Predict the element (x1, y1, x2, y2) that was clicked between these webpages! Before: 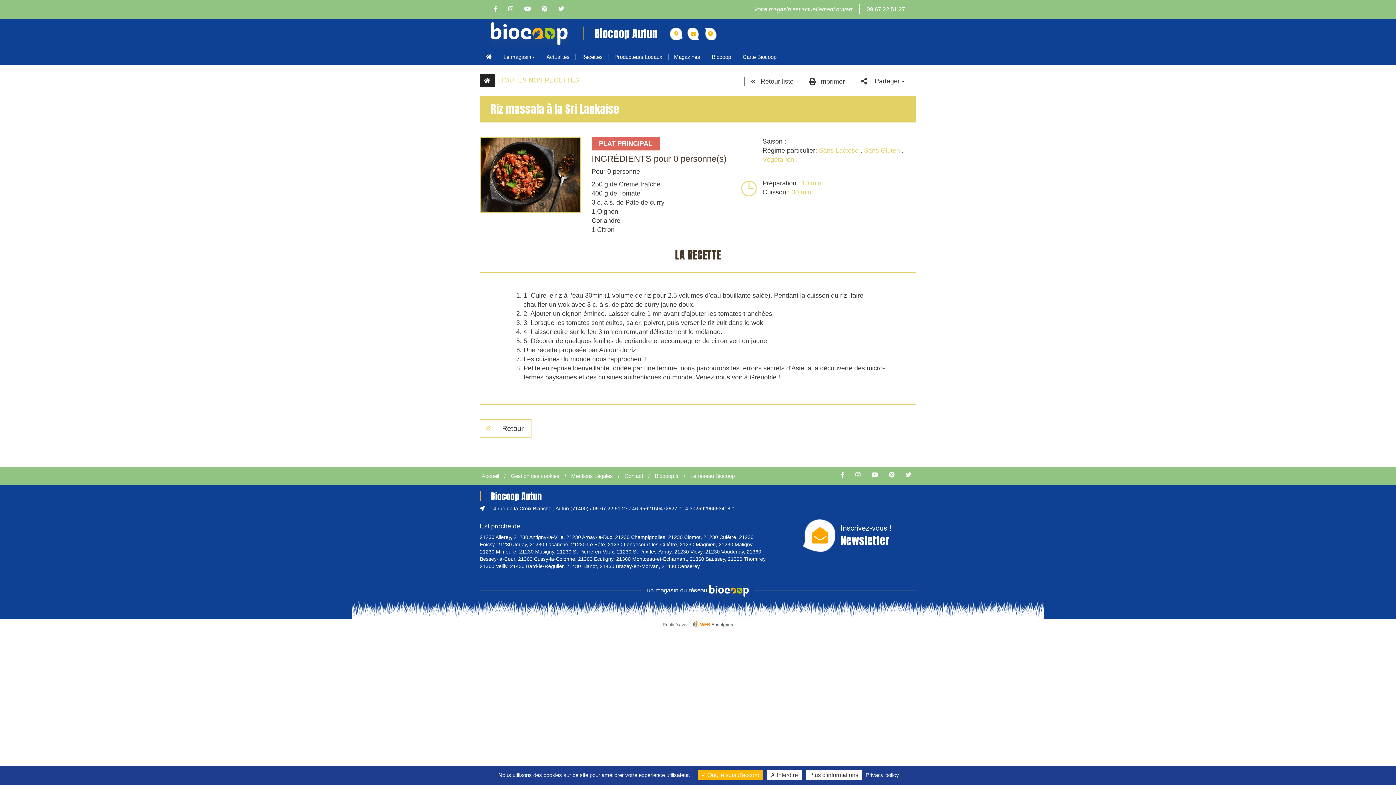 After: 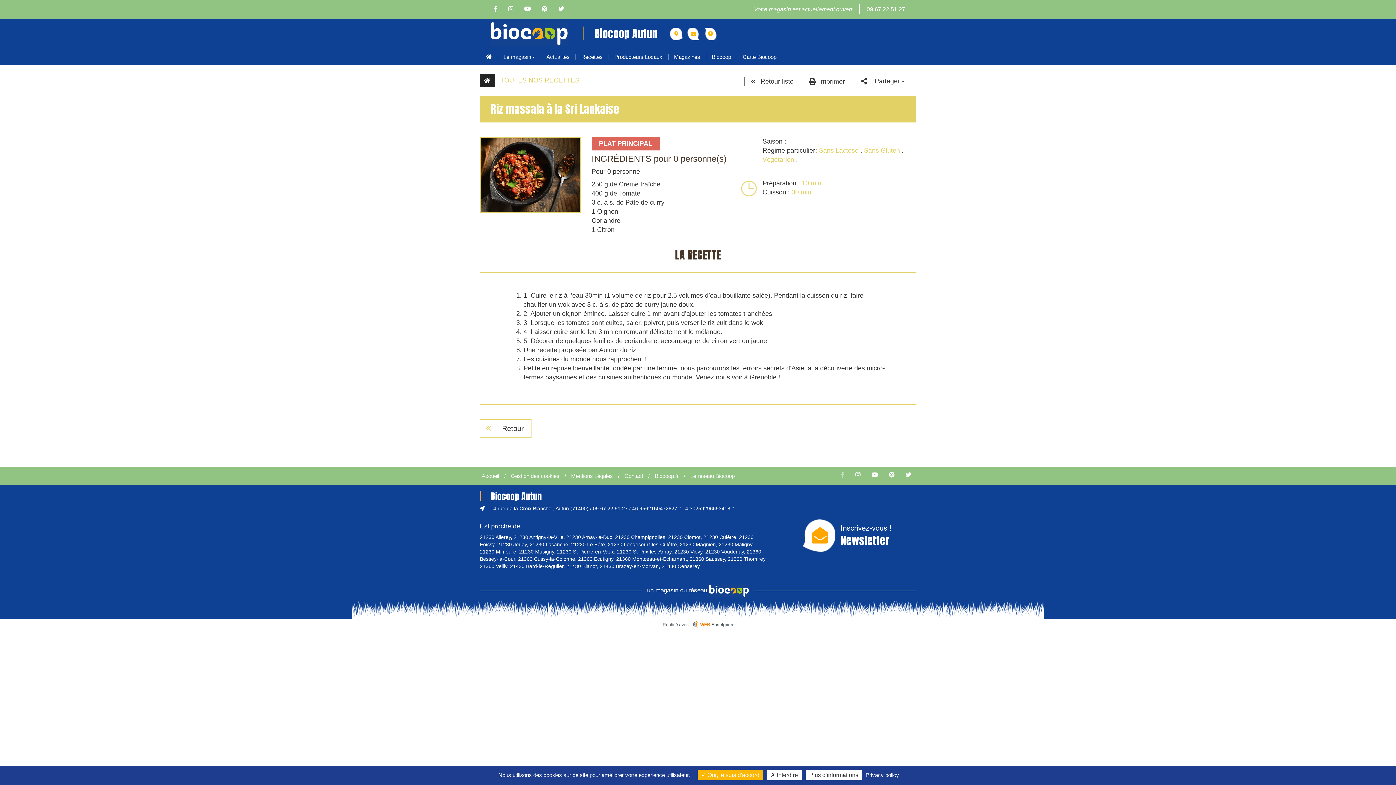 Action: bbox: (836, 472, 849, 478)